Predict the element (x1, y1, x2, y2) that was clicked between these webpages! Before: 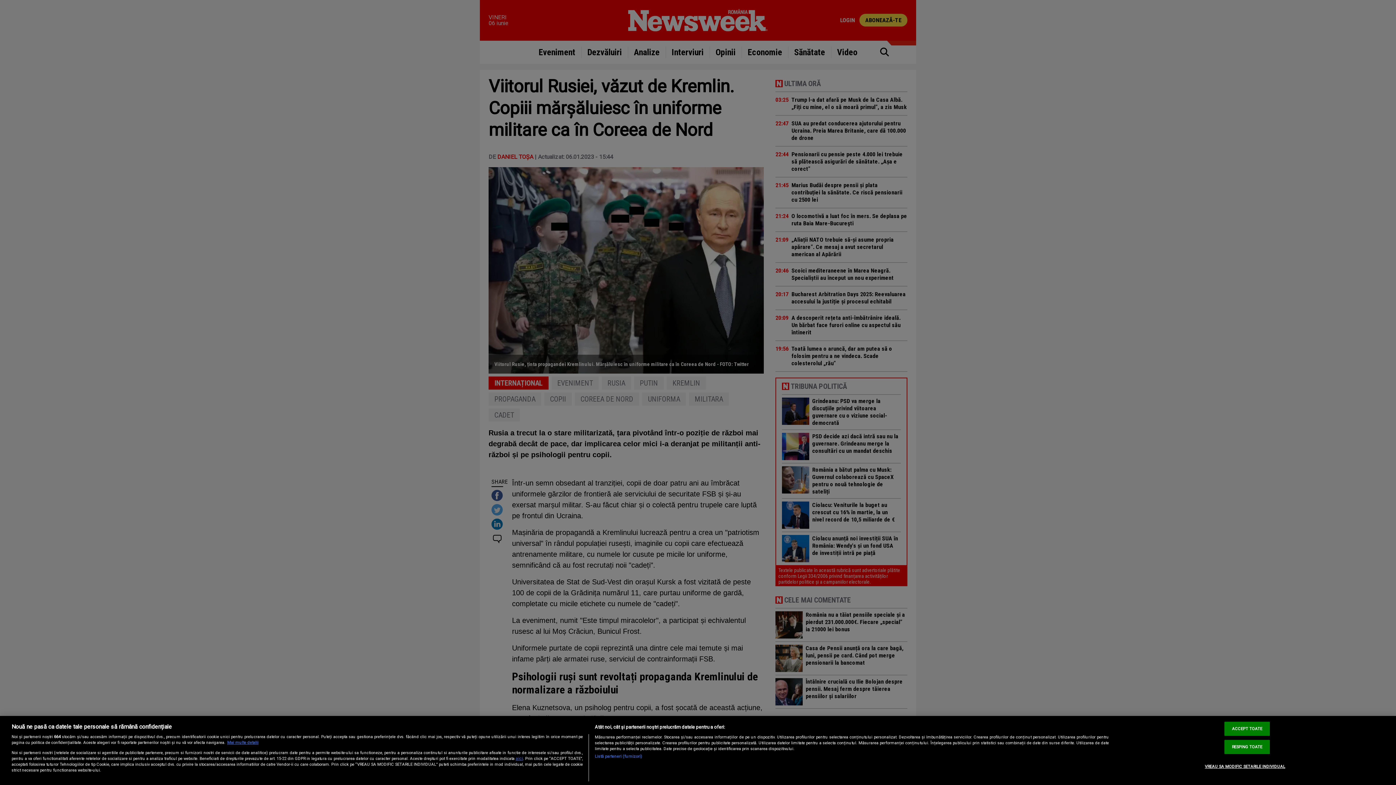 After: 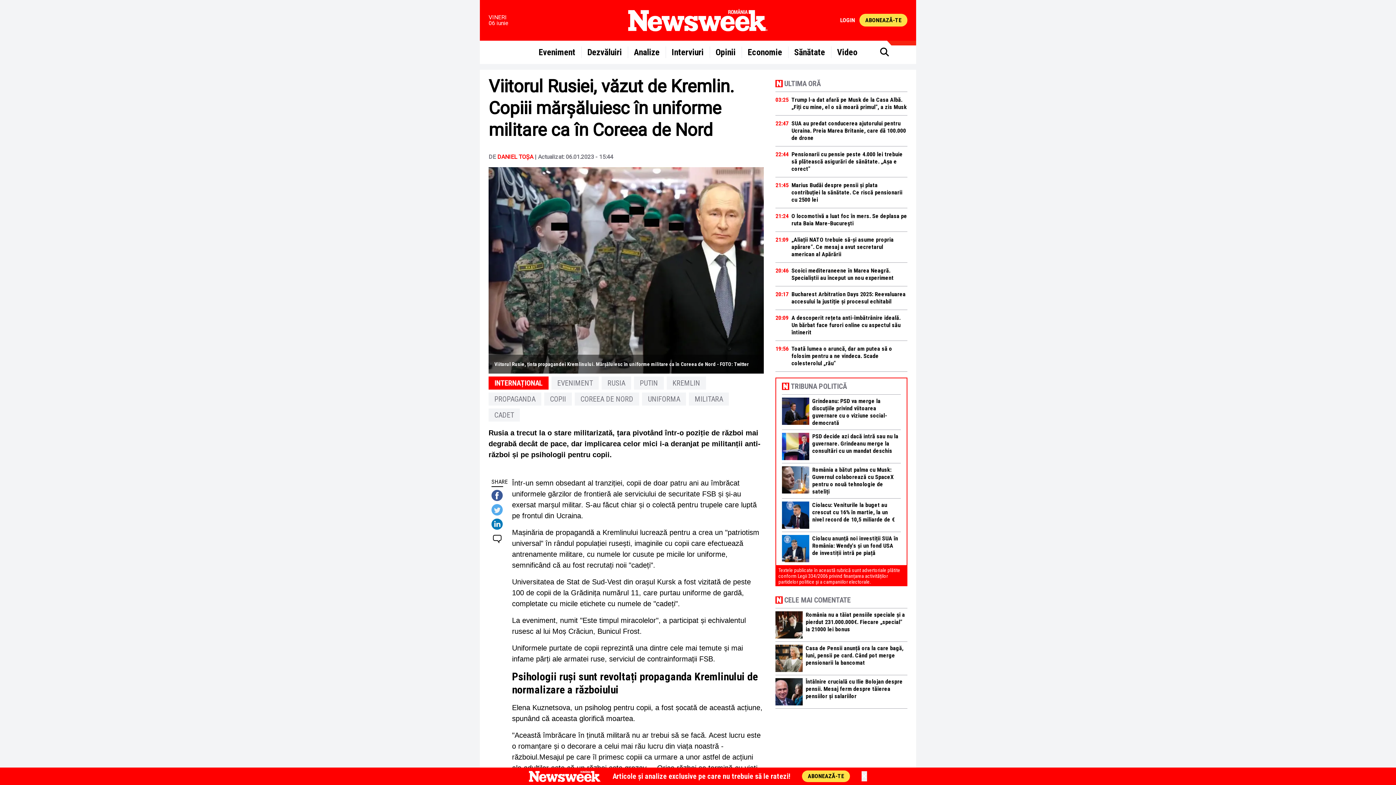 Action: label: RESPING TOATE bbox: (1224, 740, 1270, 754)